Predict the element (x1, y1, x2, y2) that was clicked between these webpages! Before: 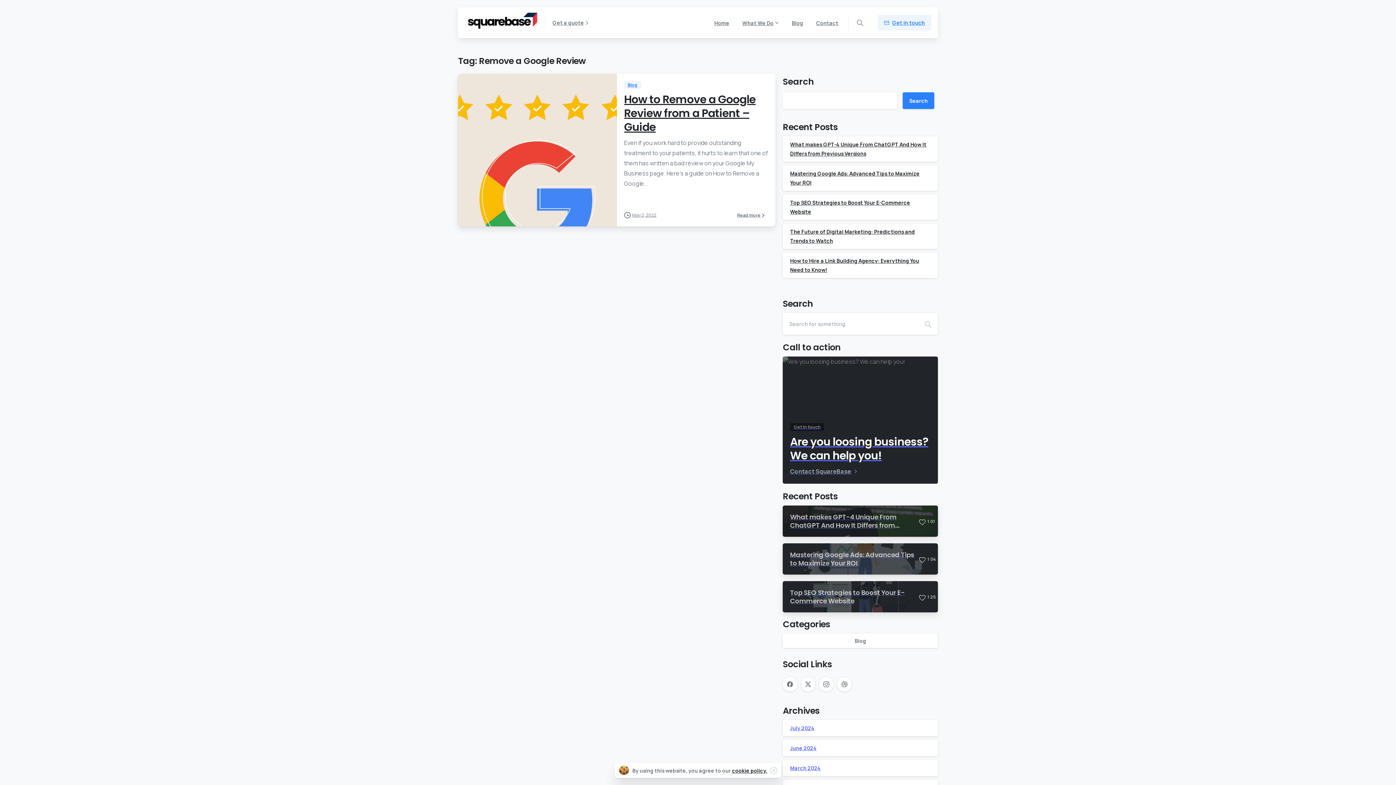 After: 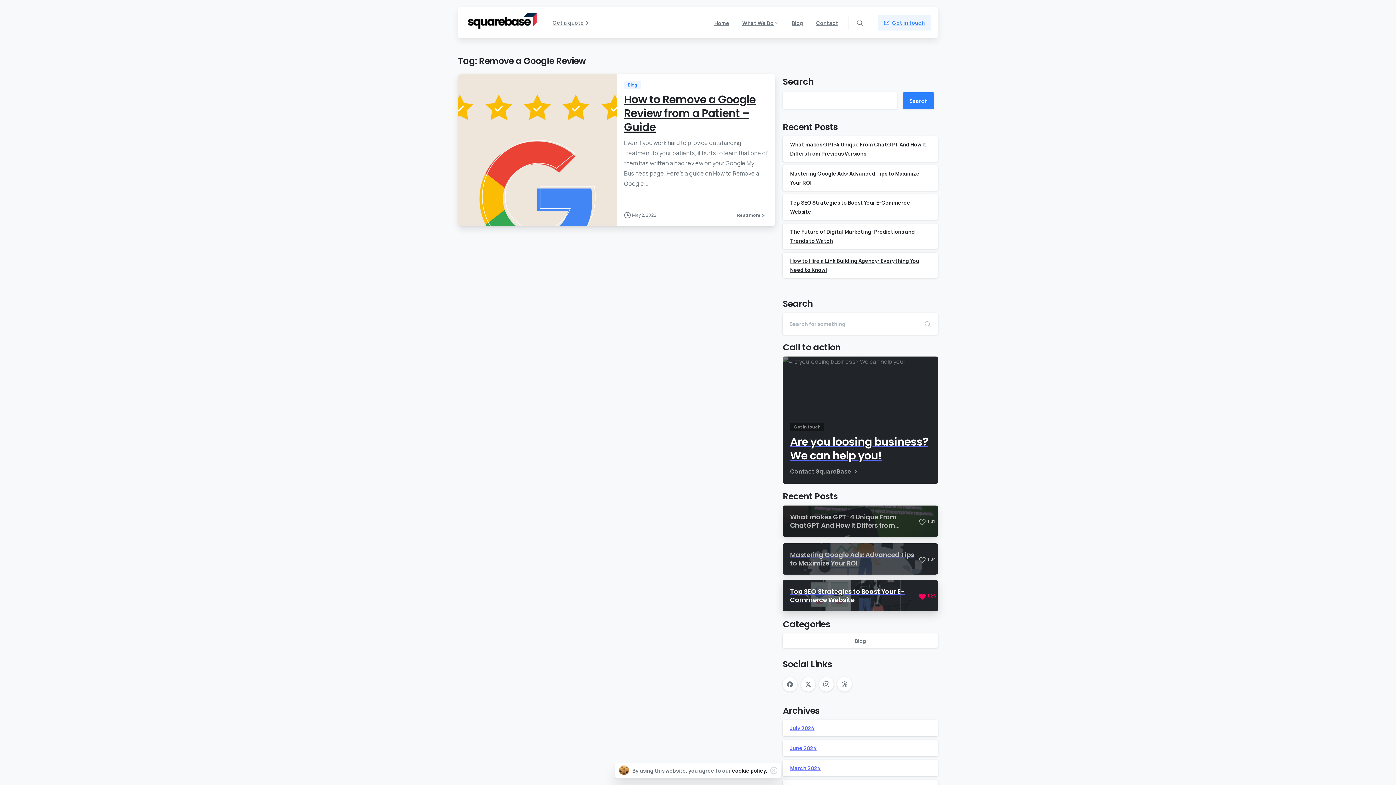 Action: bbox: (919, 593, 936, 601) label: 1
2
5